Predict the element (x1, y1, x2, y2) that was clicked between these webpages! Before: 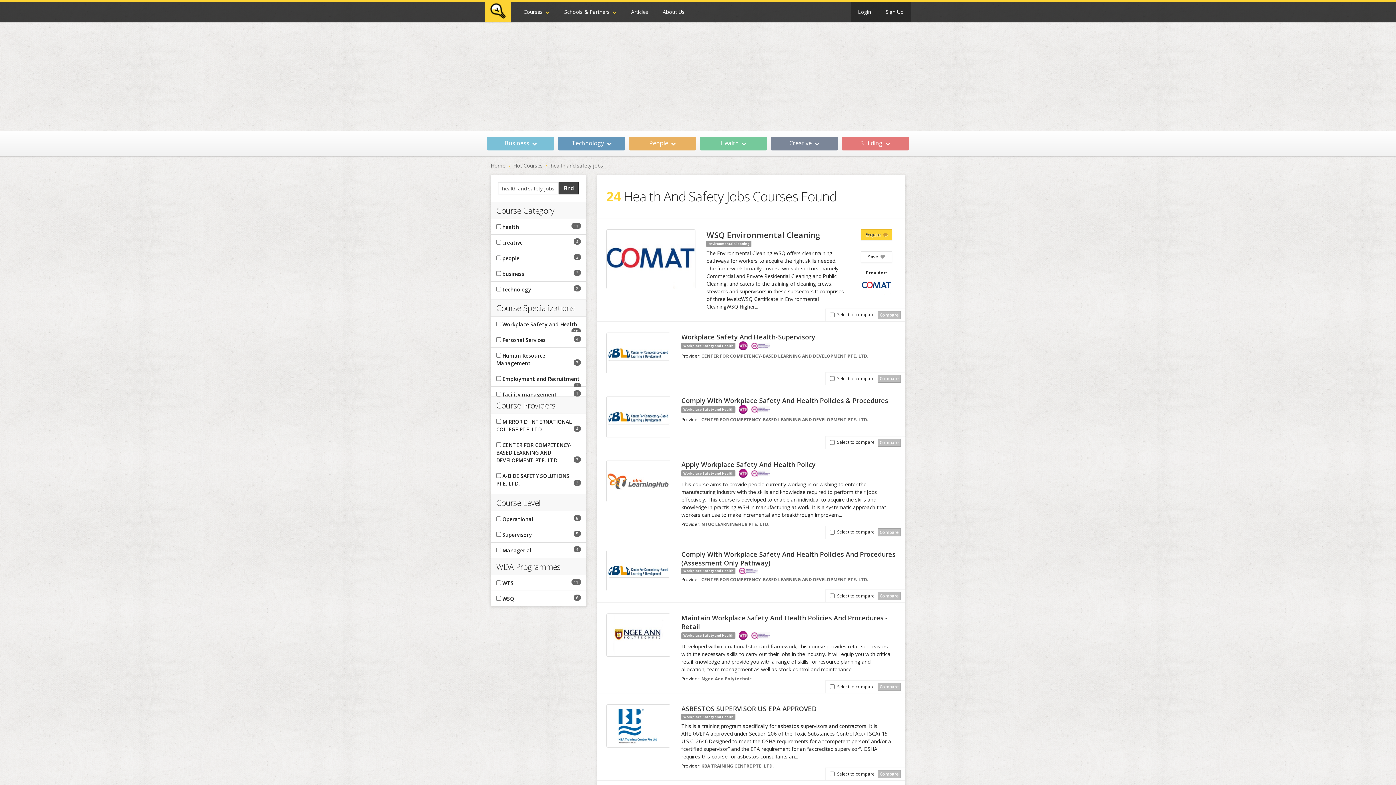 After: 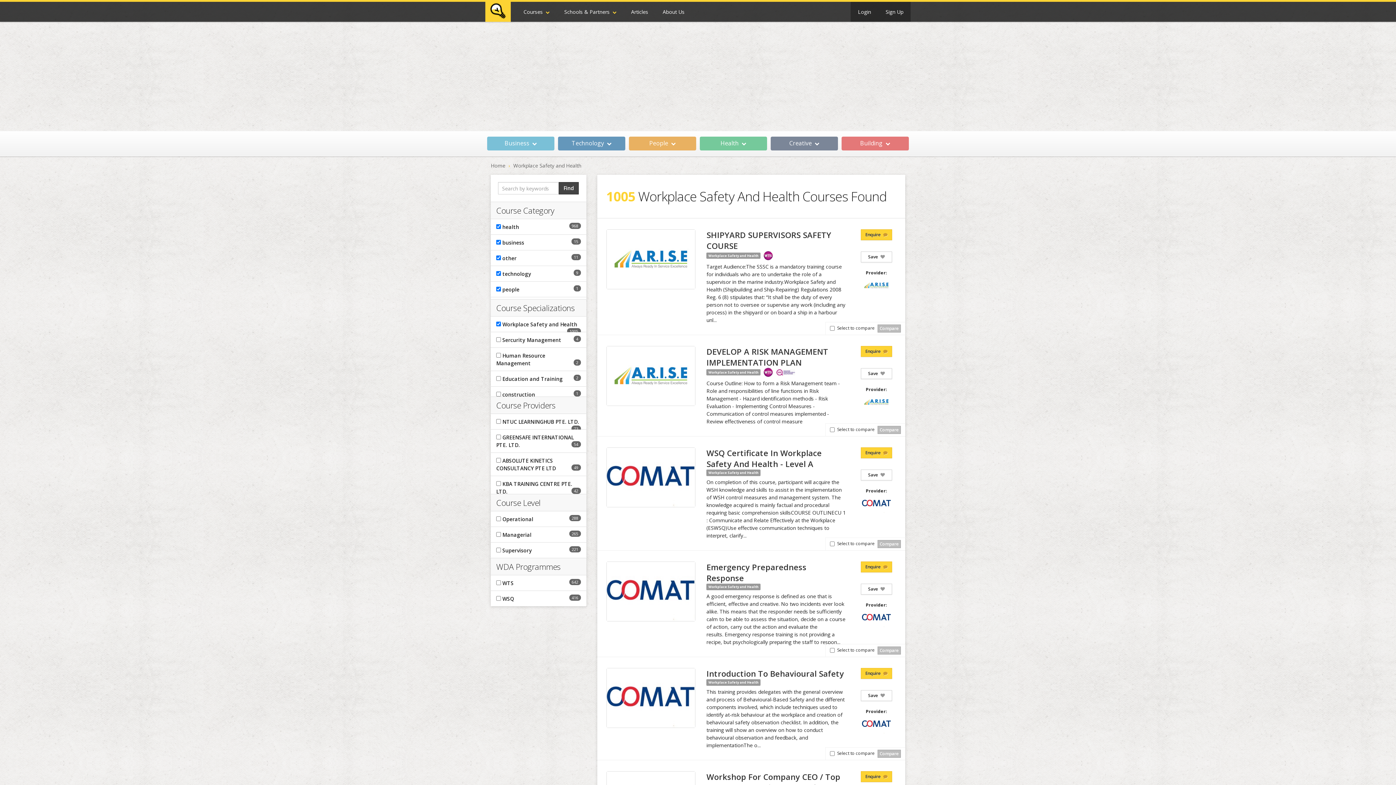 Action: bbox: (681, 567, 737, 573) label: Workplace Safety and Health  